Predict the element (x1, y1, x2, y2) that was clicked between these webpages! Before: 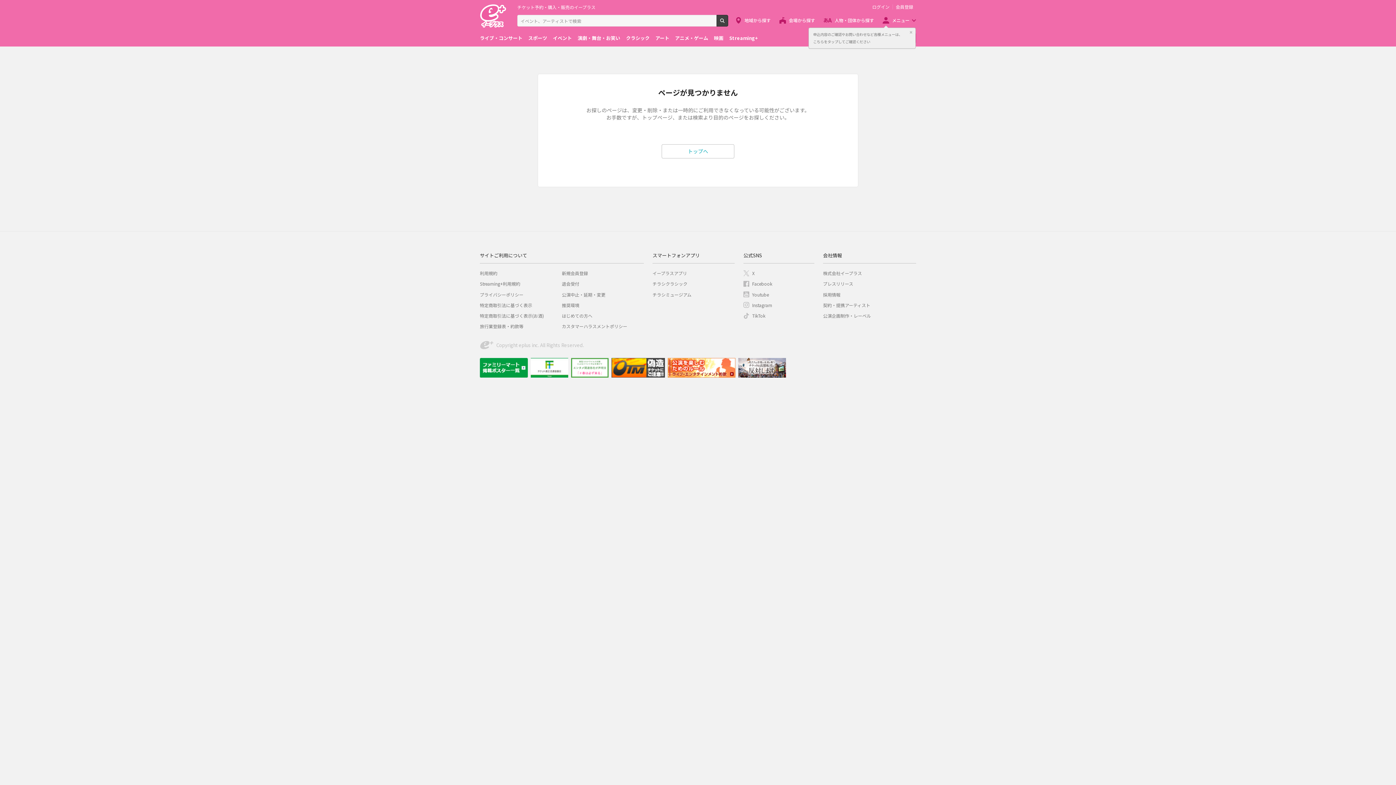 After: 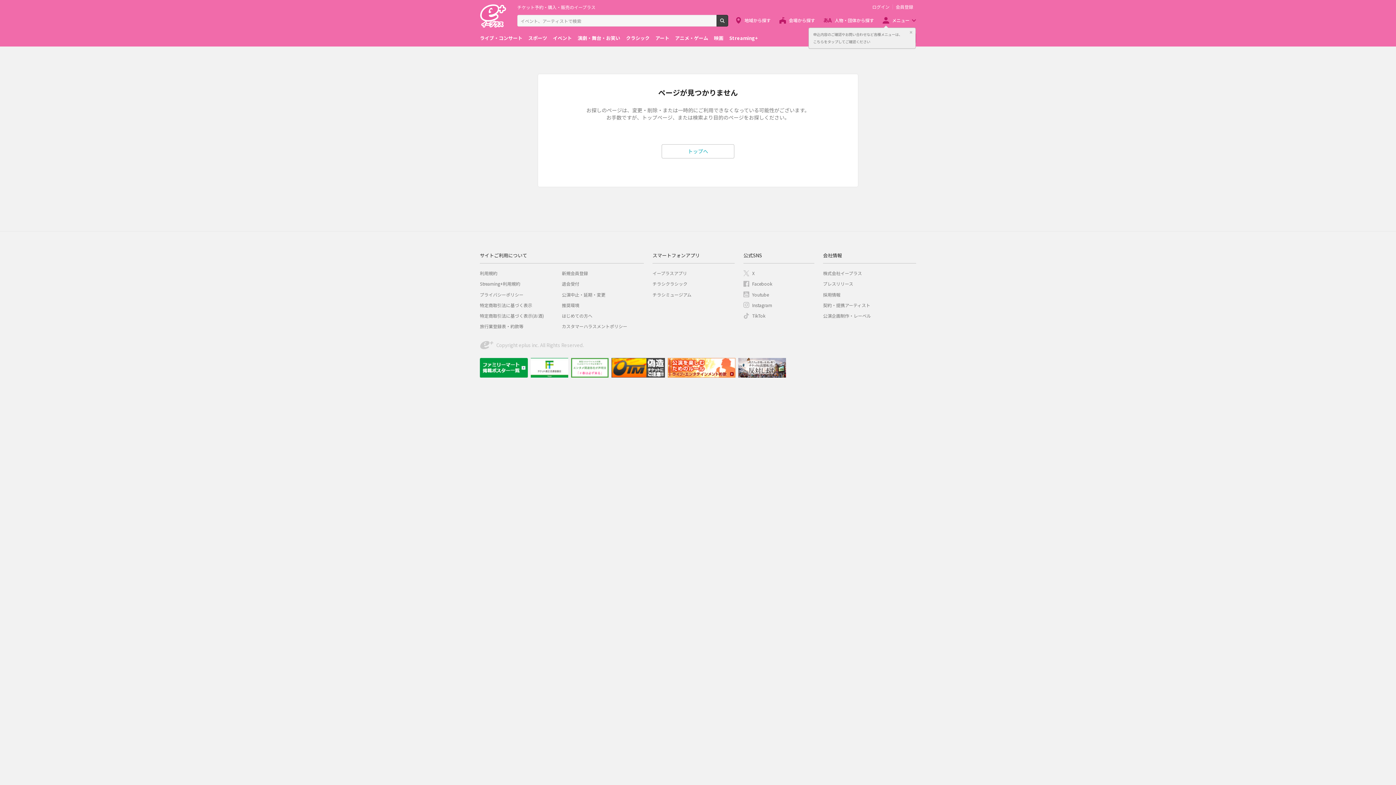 Action: bbox: (716, 14, 728, 26) label: 検索